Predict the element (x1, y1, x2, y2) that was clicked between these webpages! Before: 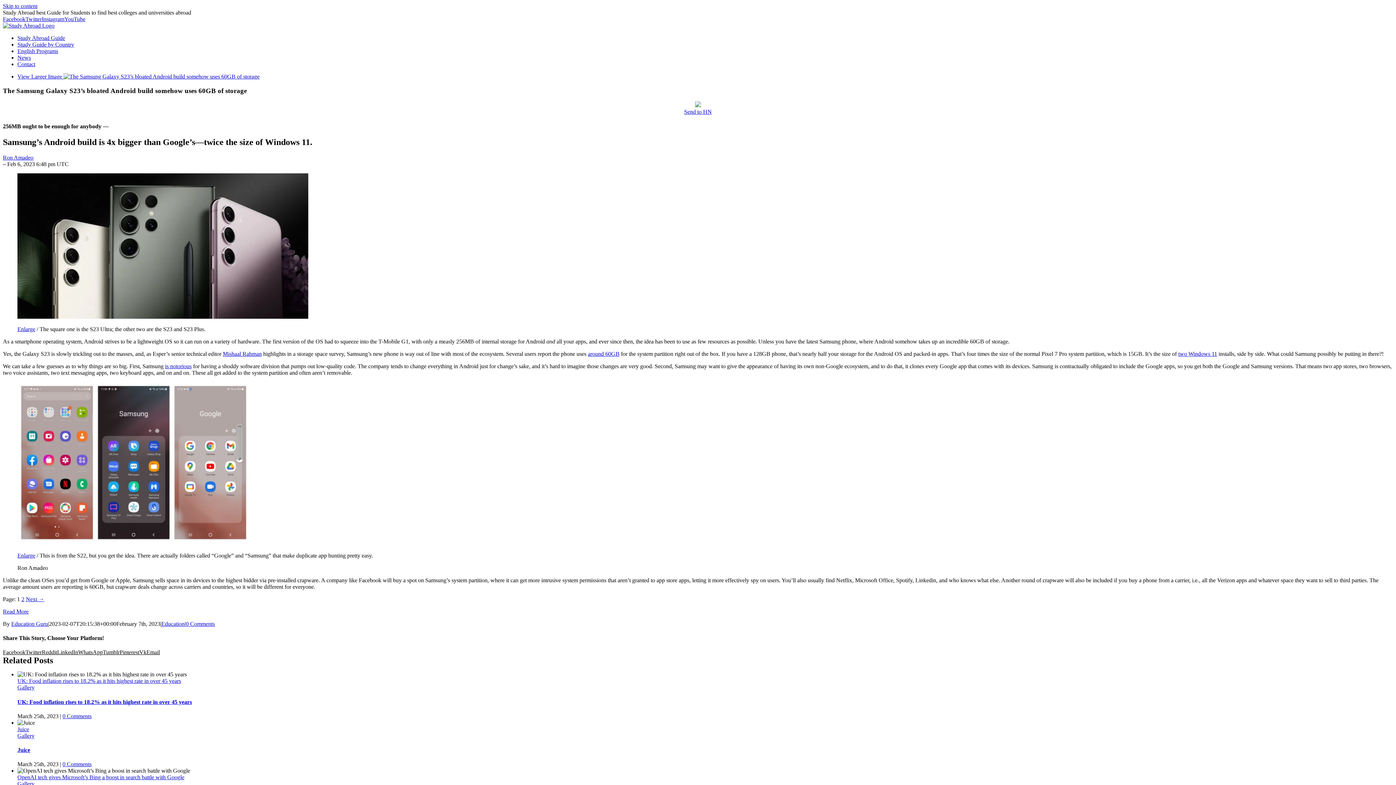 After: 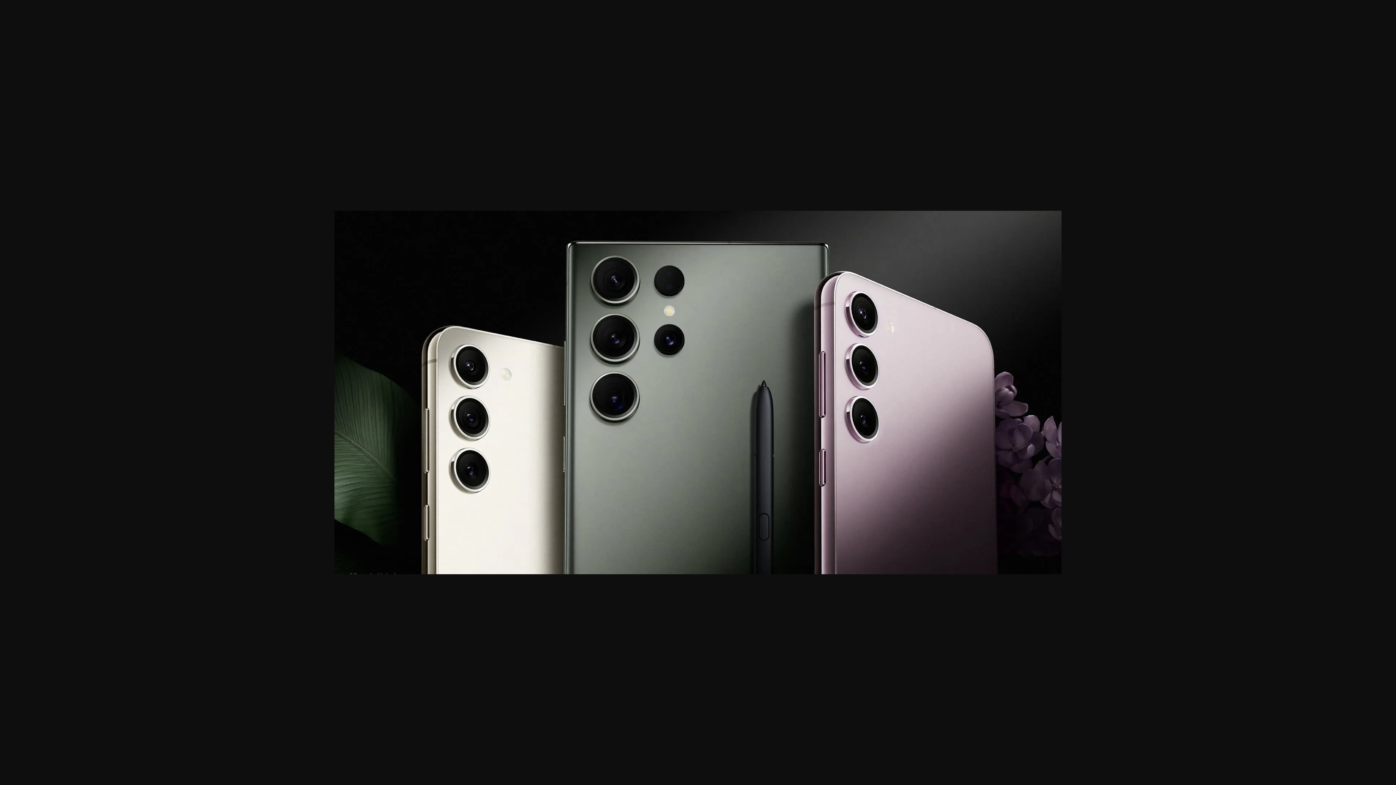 Action: label: Enlarge bbox: (17, 326, 35, 332)